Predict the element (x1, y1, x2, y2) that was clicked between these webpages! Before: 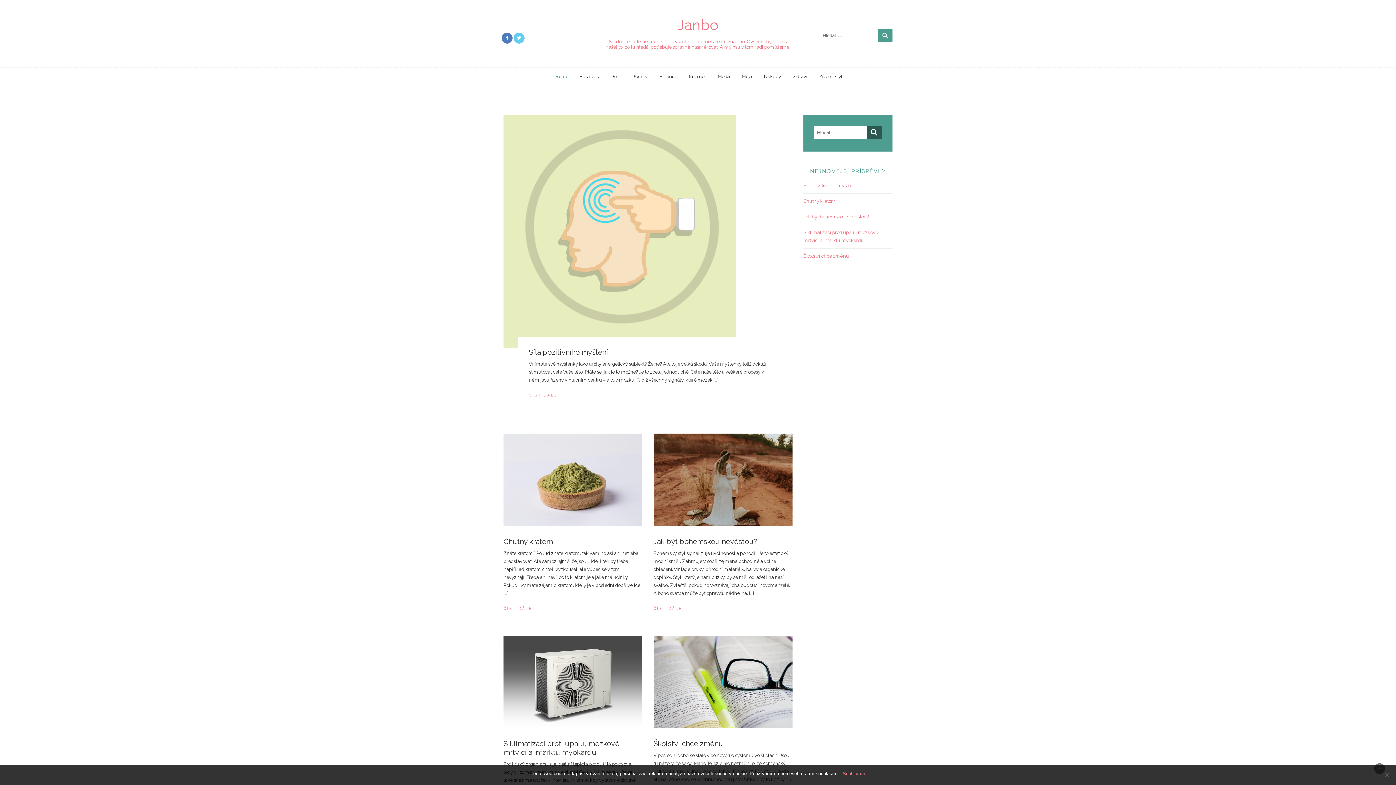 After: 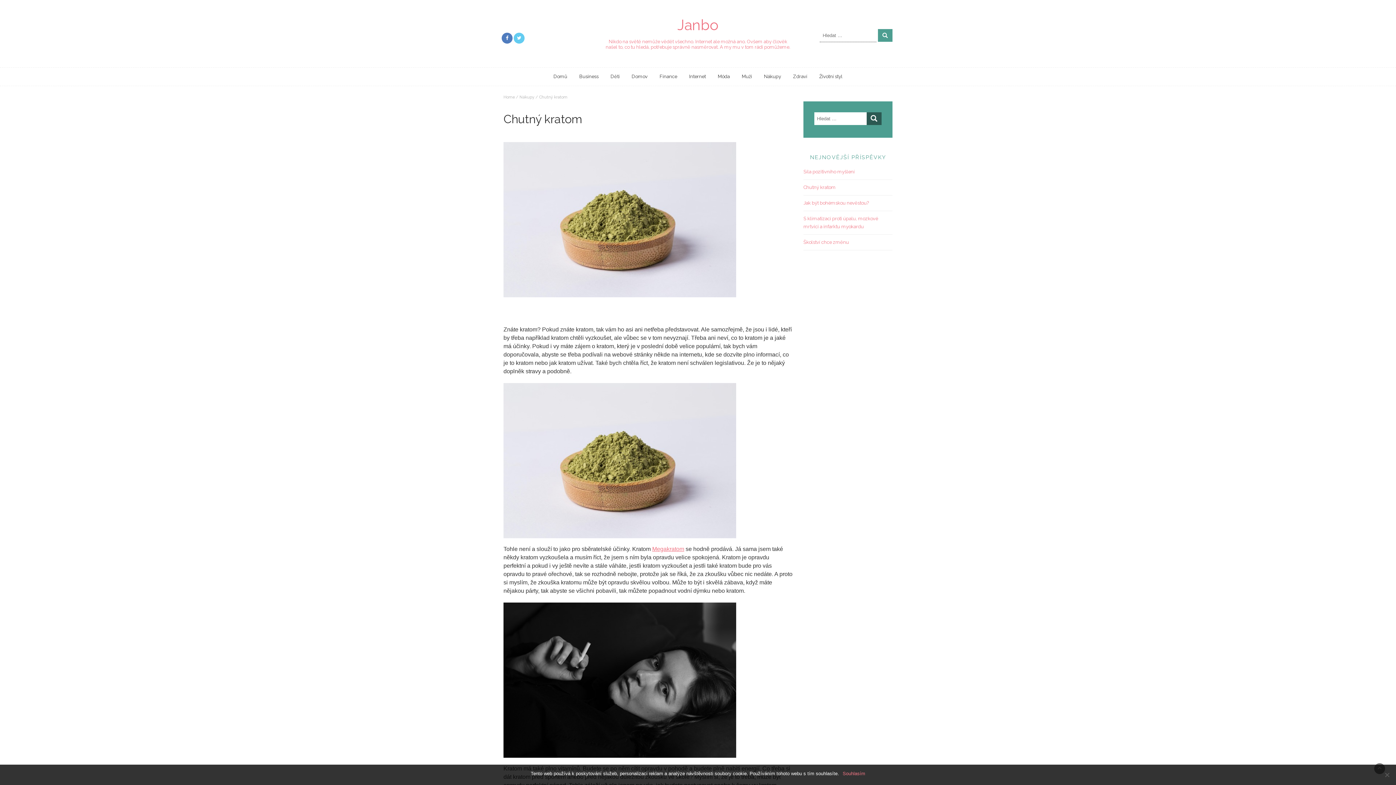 Action: bbox: (503, 433, 642, 537)